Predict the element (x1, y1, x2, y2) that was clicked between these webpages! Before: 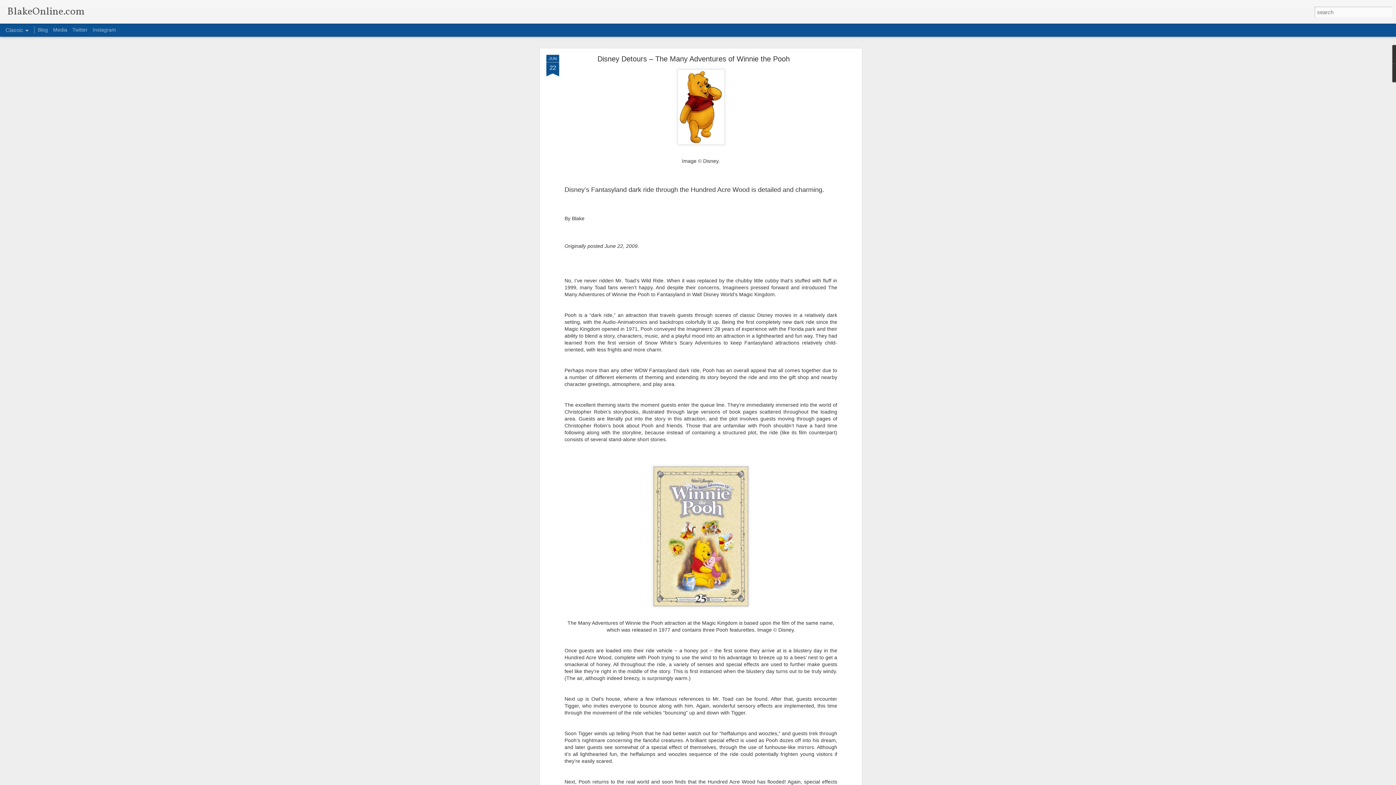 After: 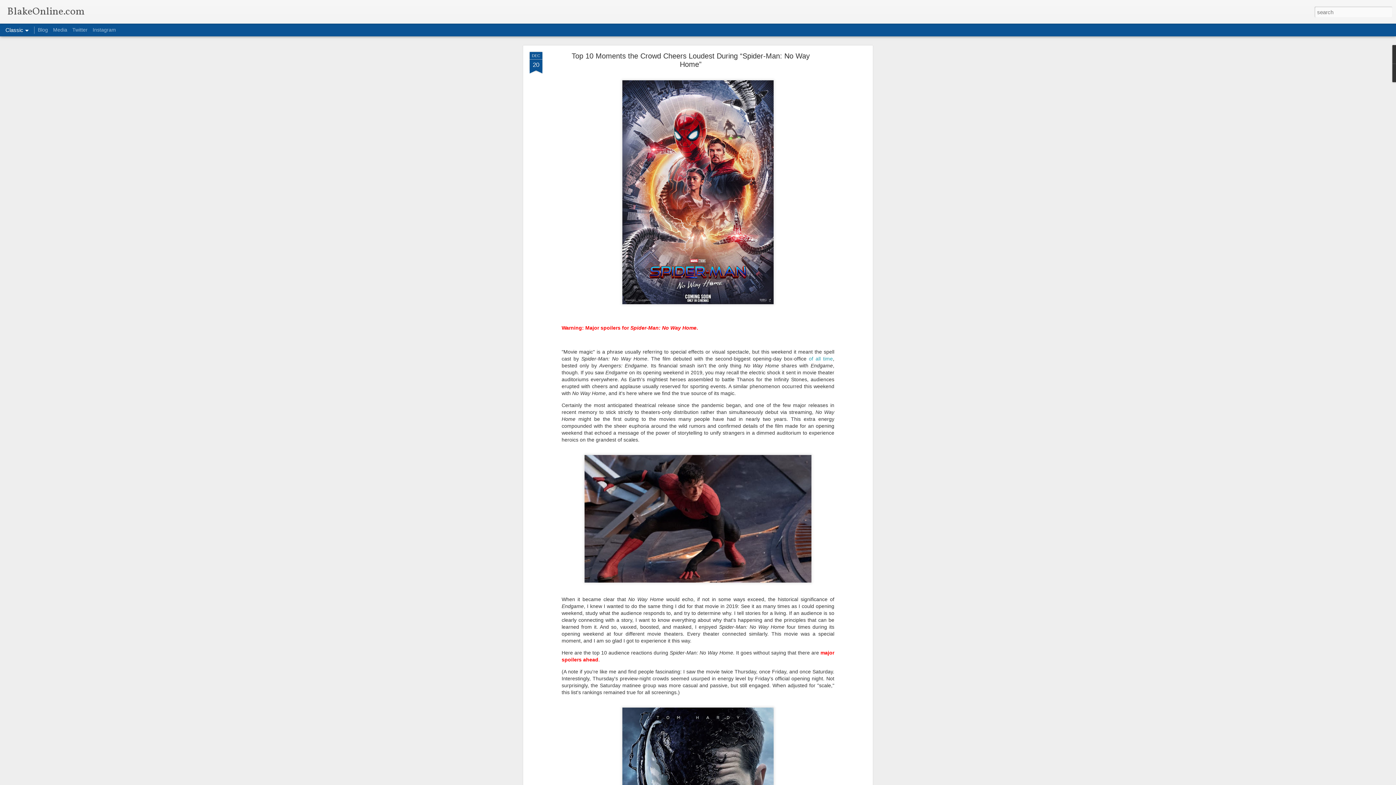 Action: bbox: (7, 9, 84, 15) label: BlakeOnline.com